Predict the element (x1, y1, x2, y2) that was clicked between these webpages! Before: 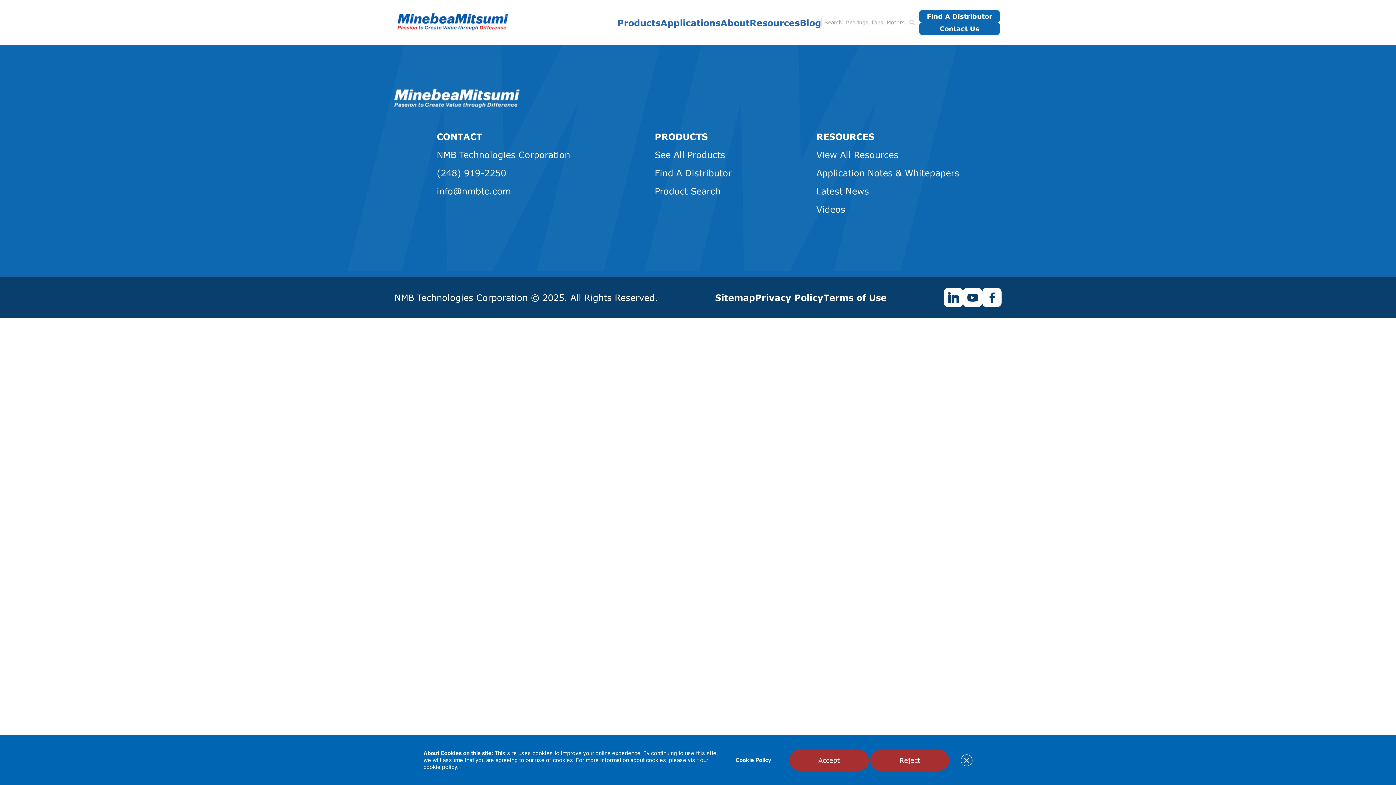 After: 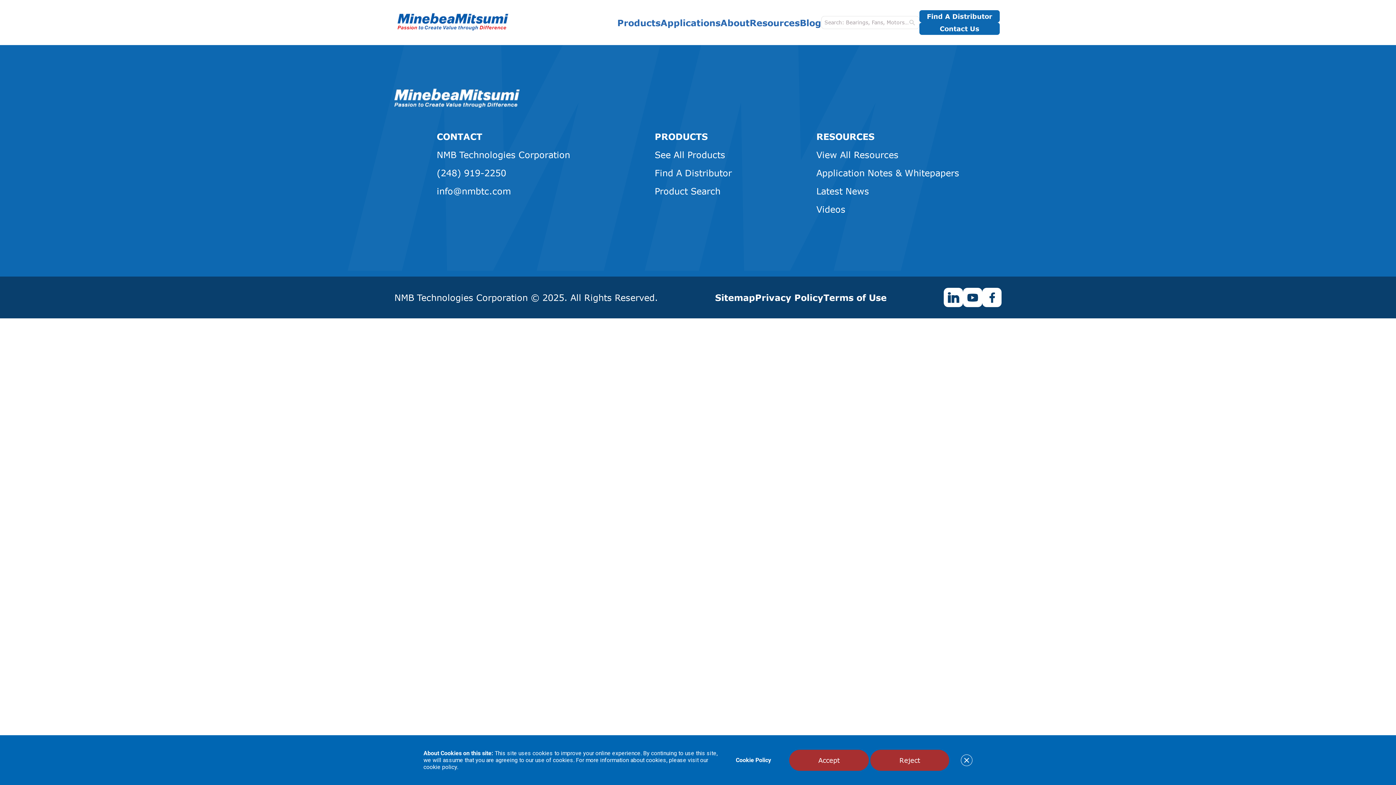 Action: bbox: (963, 288, 982, 307) label: footer social item